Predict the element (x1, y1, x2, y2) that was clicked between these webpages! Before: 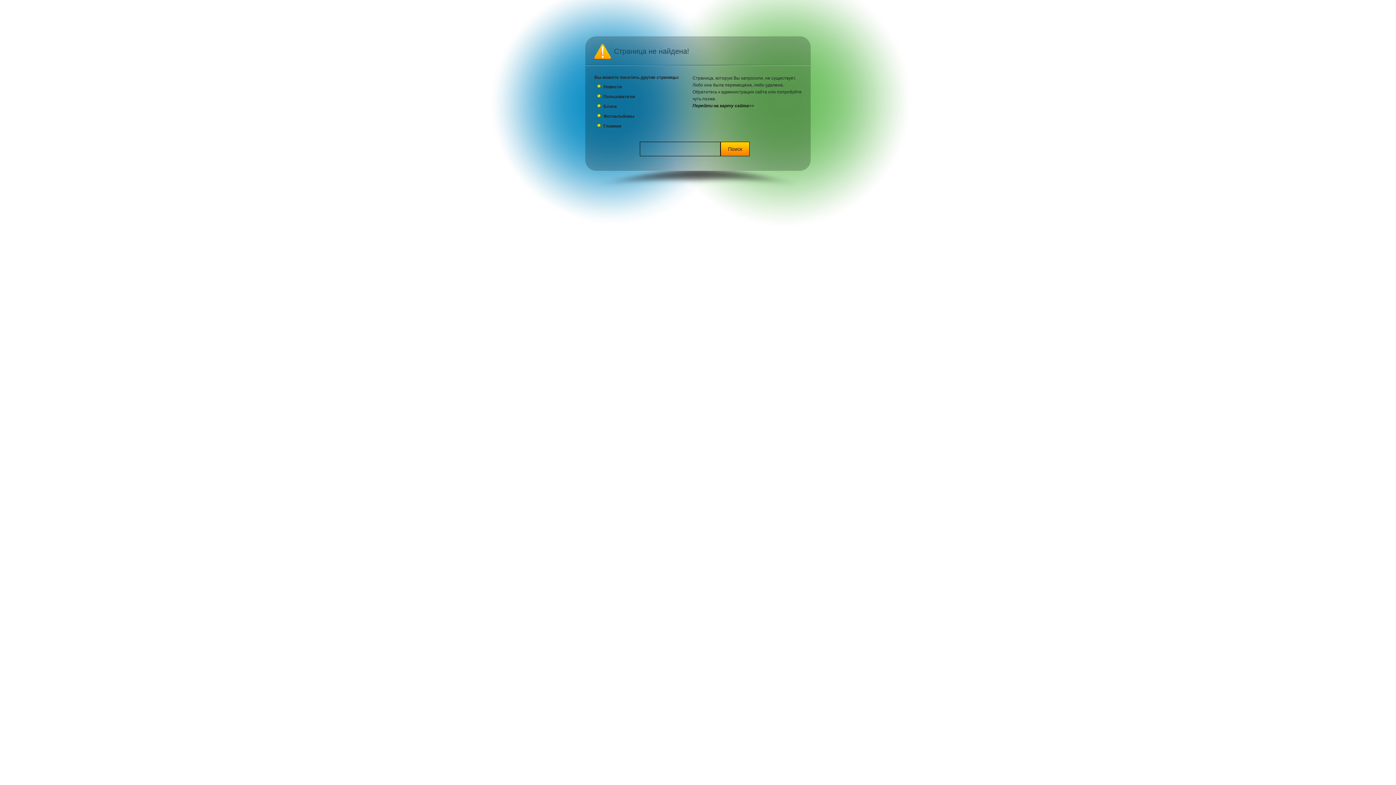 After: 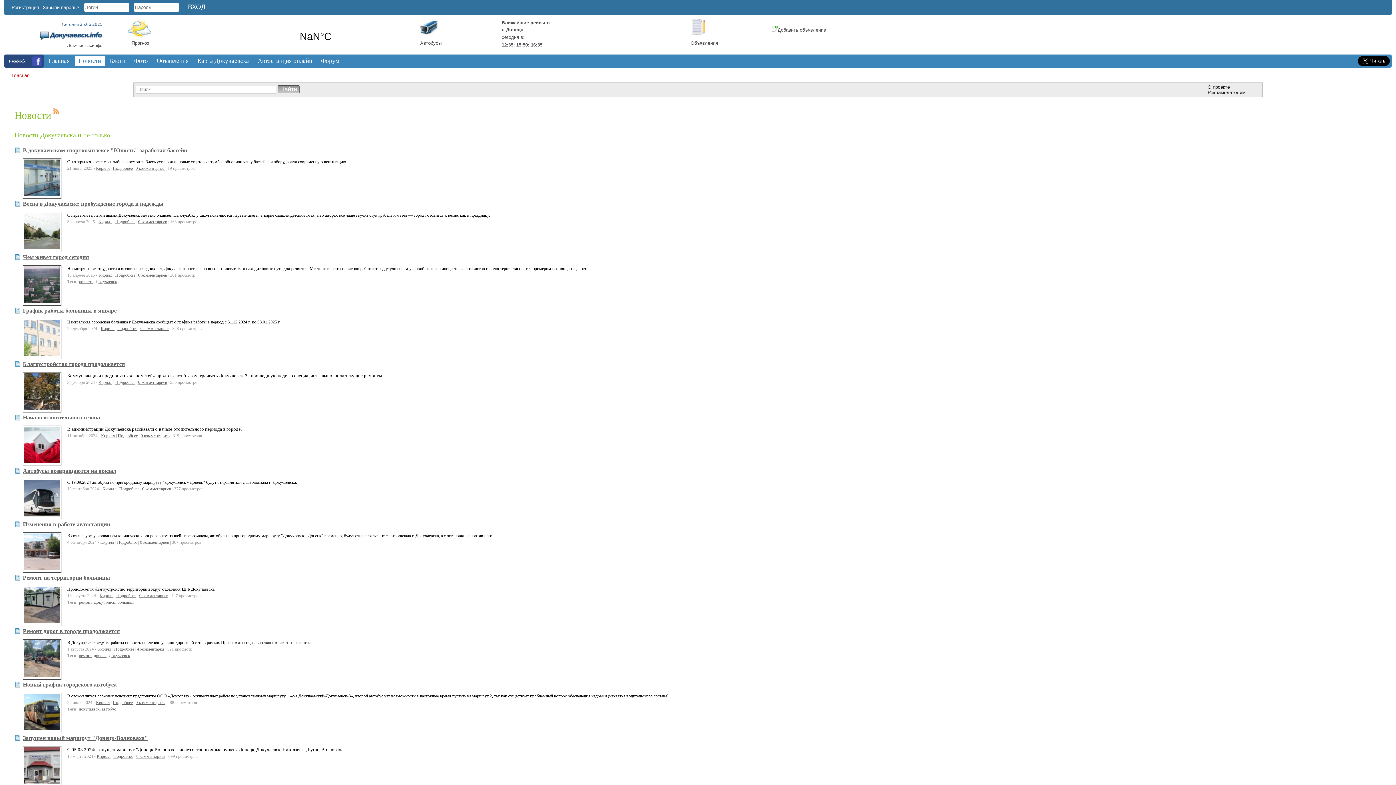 Action: bbox: (603, 84, 621, 89) label: Новости